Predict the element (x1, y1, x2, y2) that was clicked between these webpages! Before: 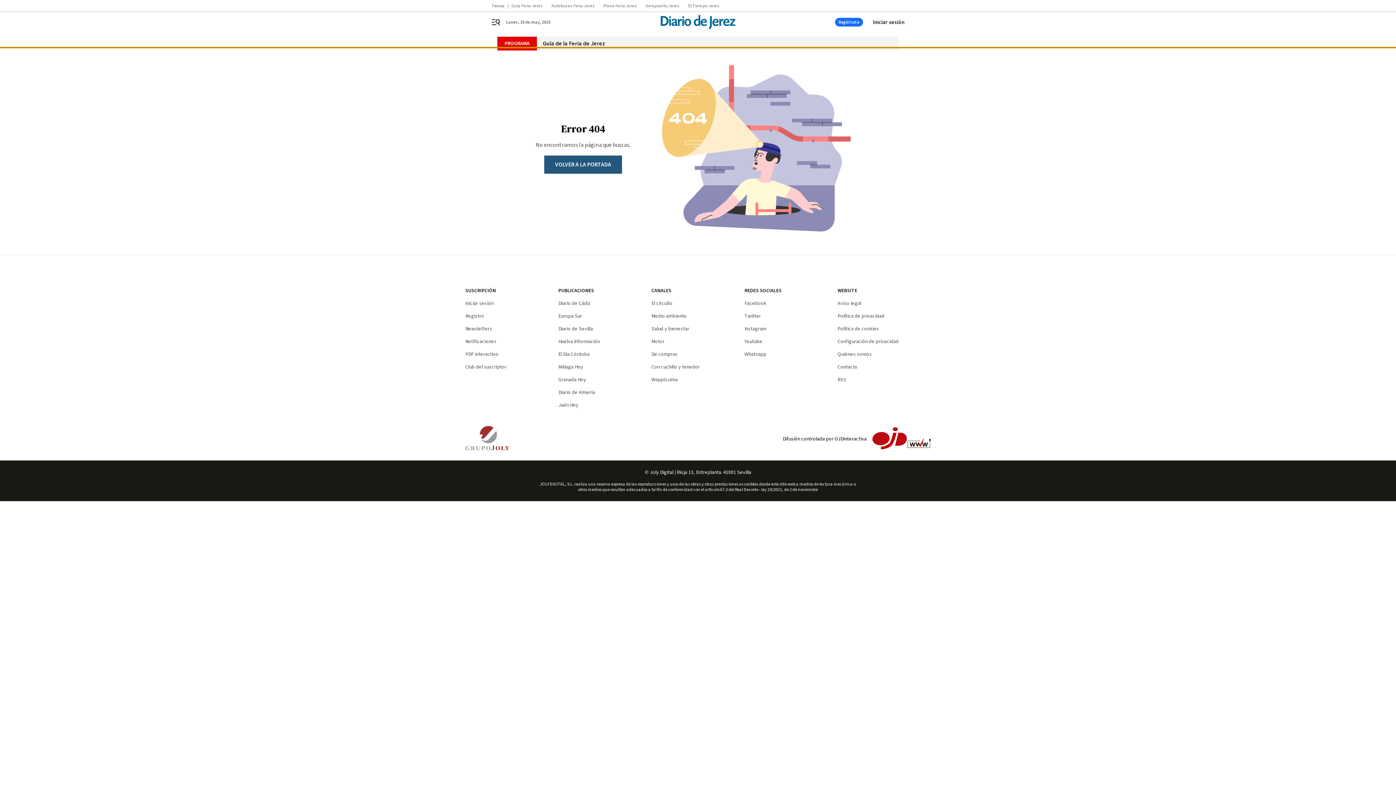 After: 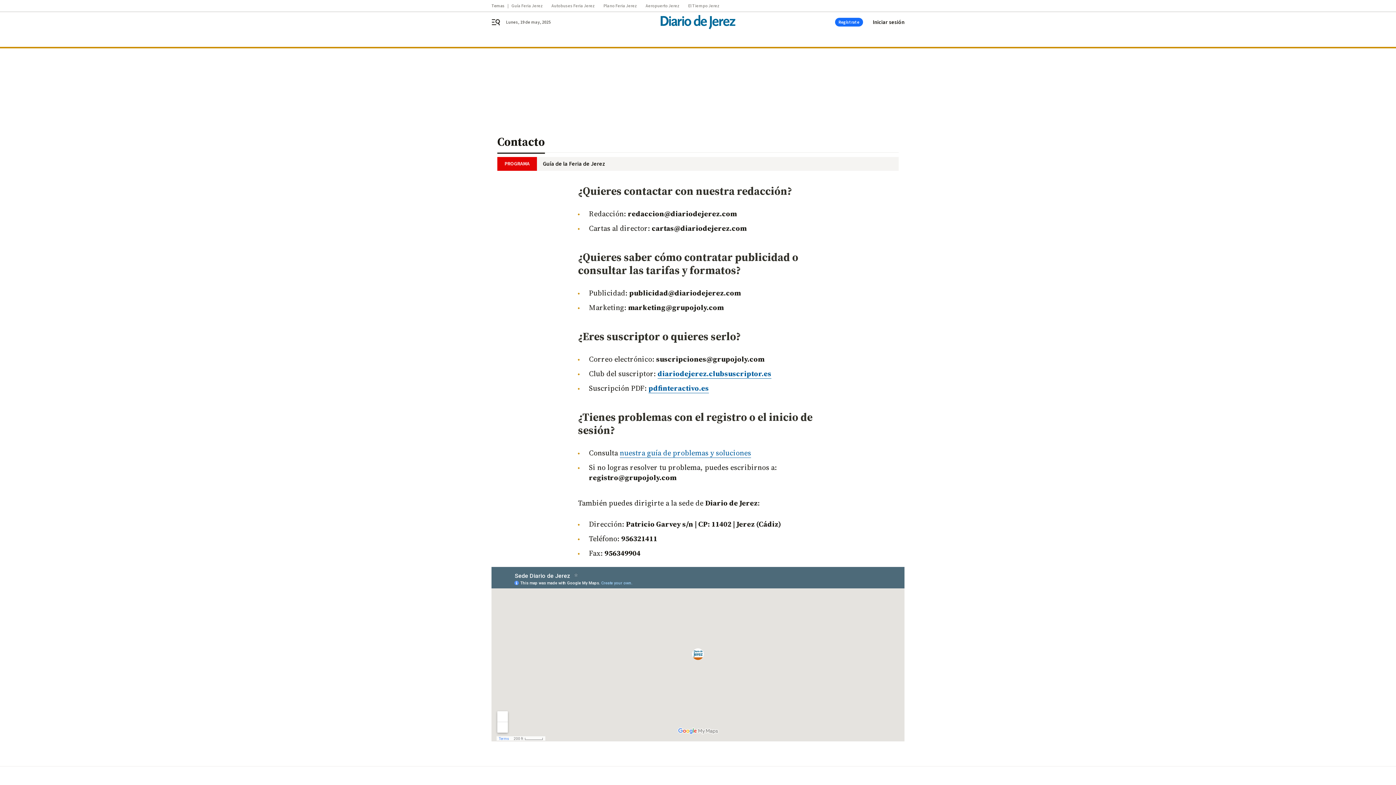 Action: label: Contacto bbox: (837, 363, 857, 370)